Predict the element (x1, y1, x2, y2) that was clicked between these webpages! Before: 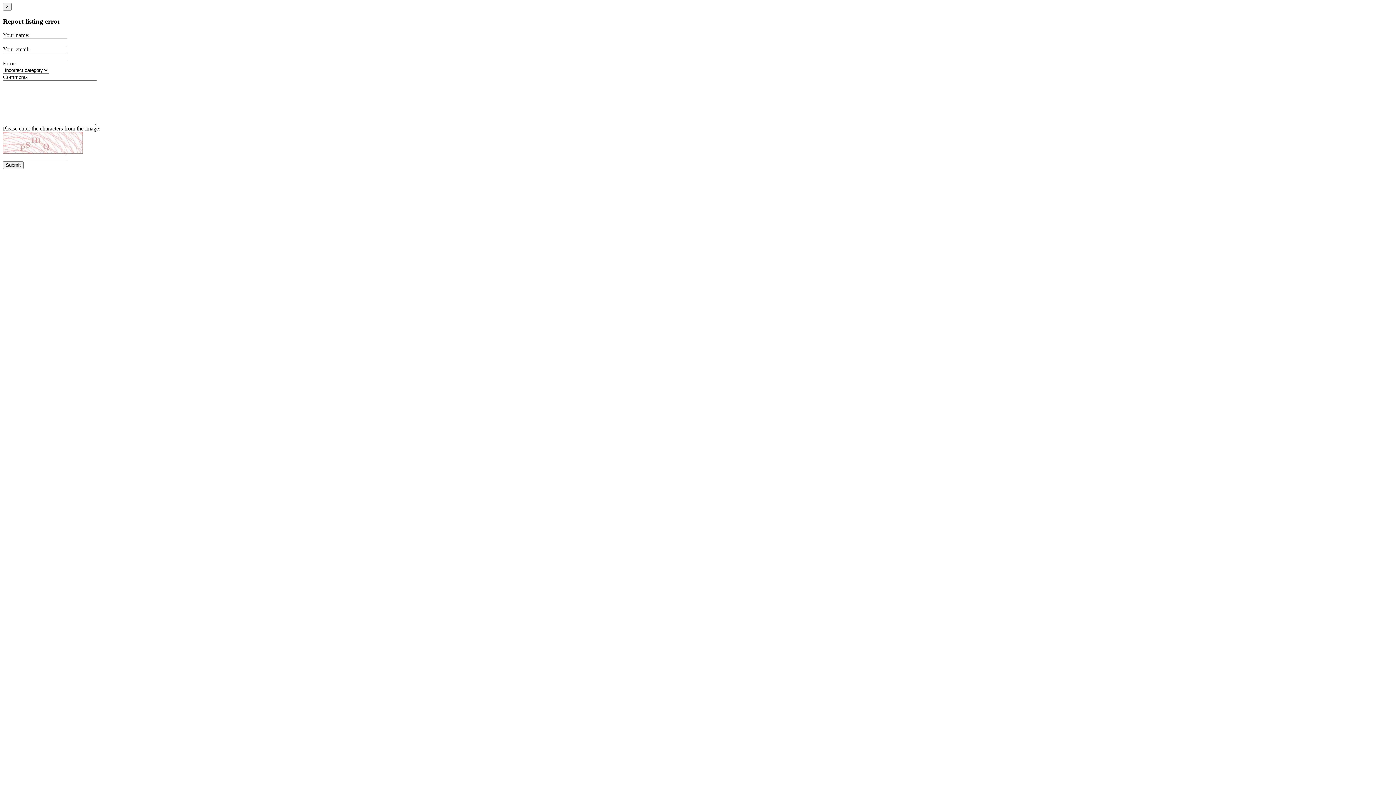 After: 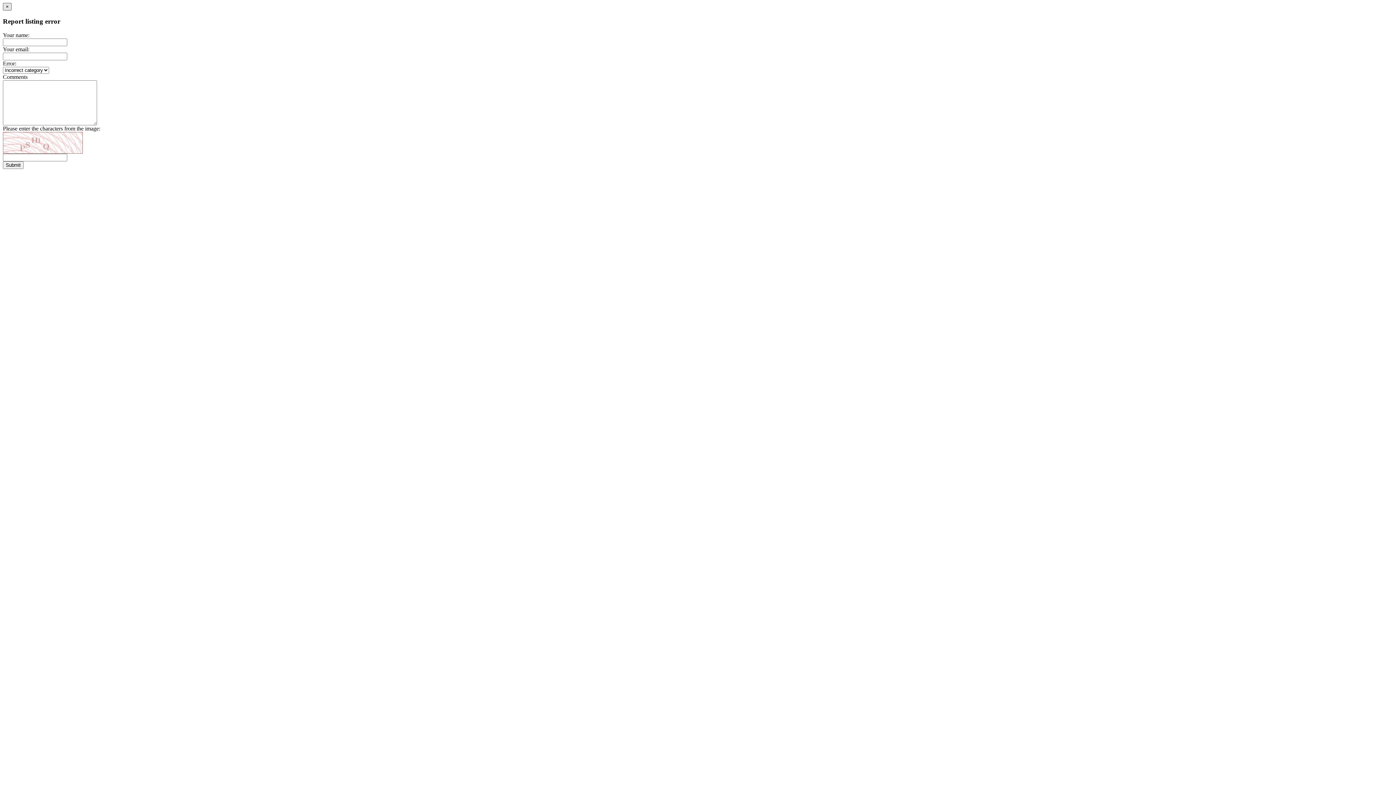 Action: label: Close bbox: (2, 2, 11, 10)